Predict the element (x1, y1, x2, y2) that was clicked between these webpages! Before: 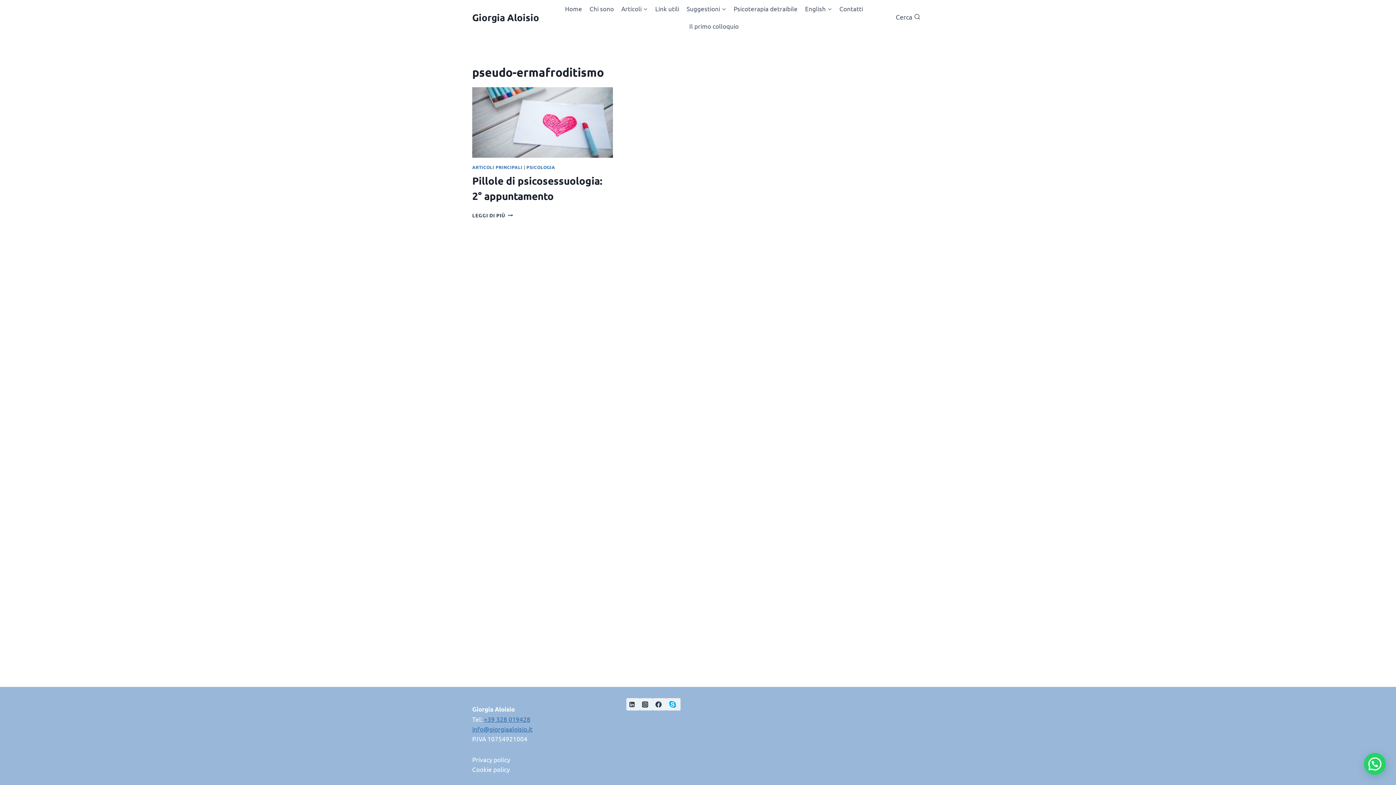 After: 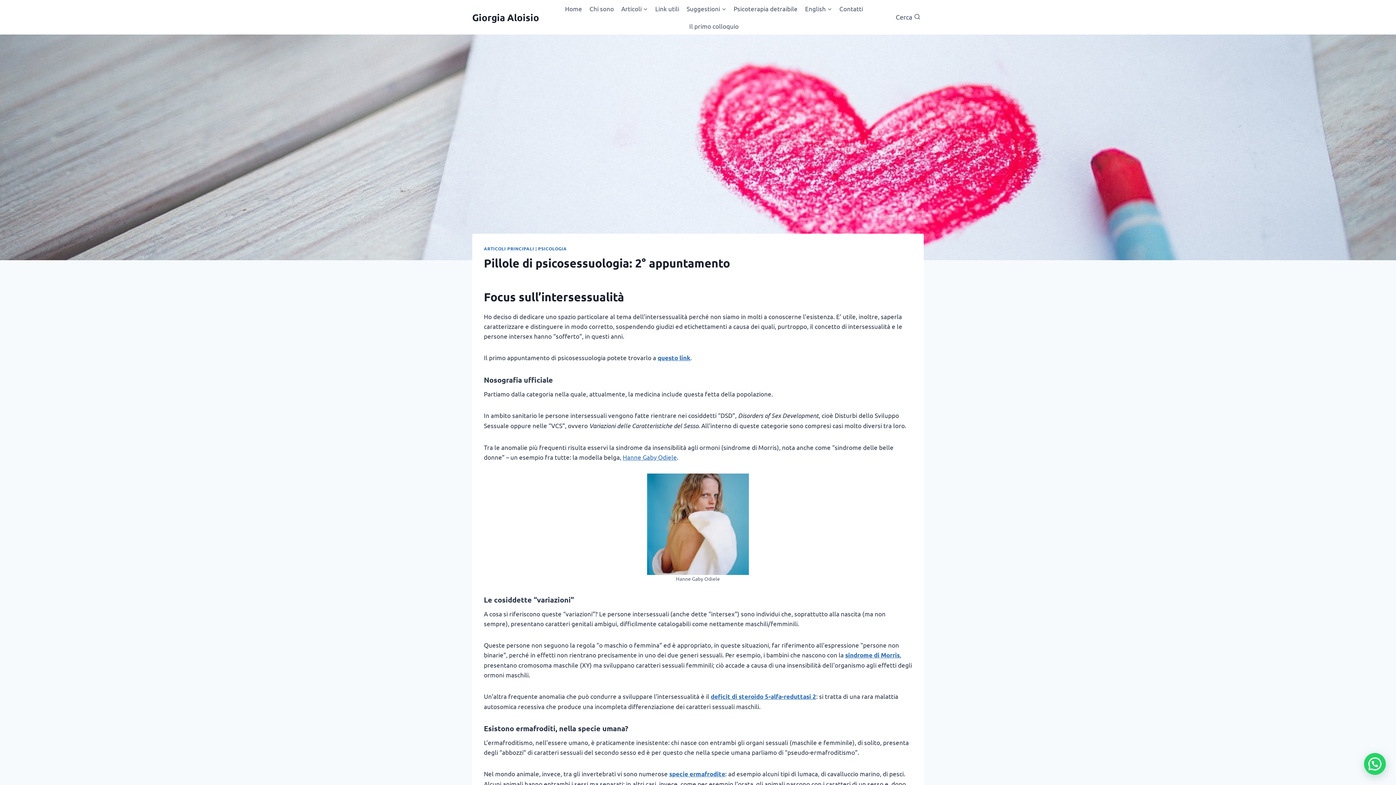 Action: bbox: (472, 87, 613, 157)